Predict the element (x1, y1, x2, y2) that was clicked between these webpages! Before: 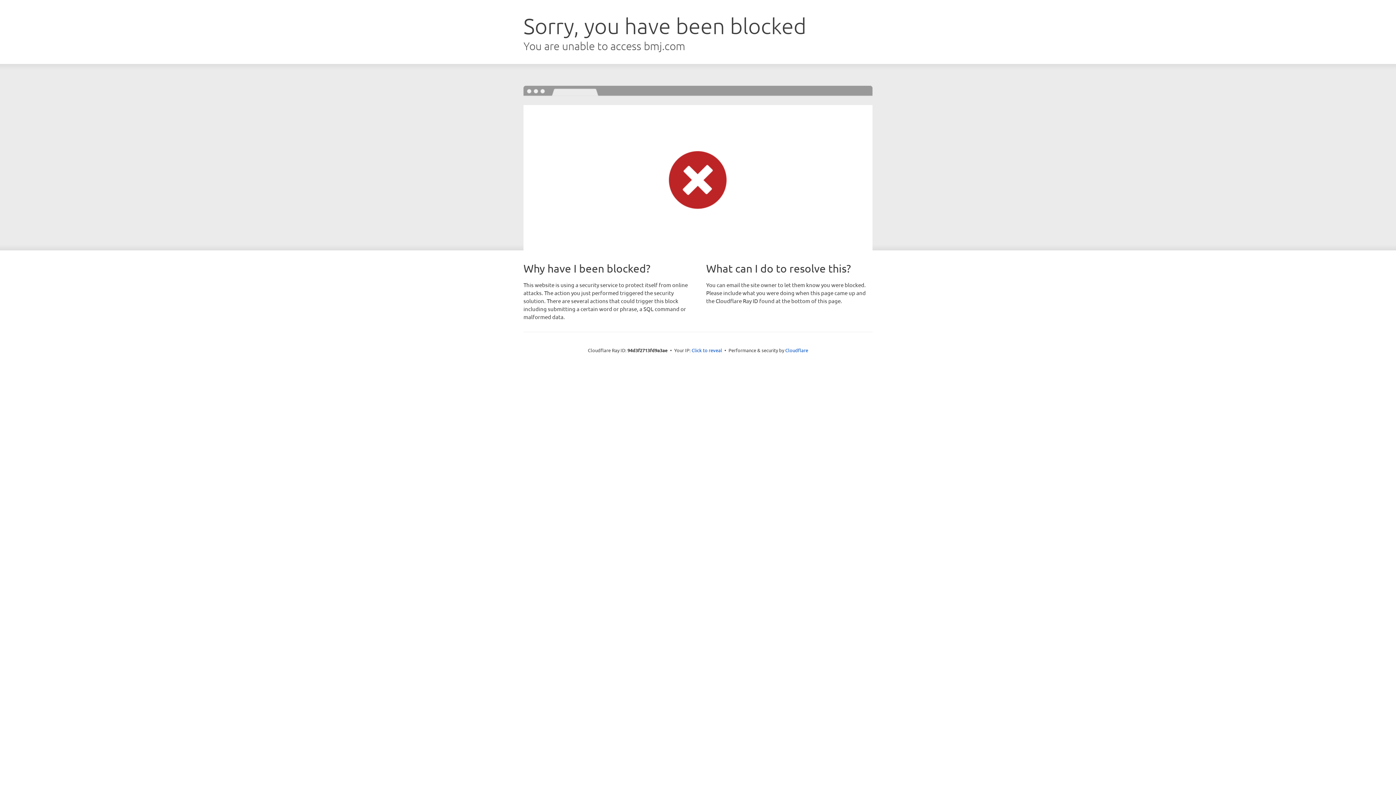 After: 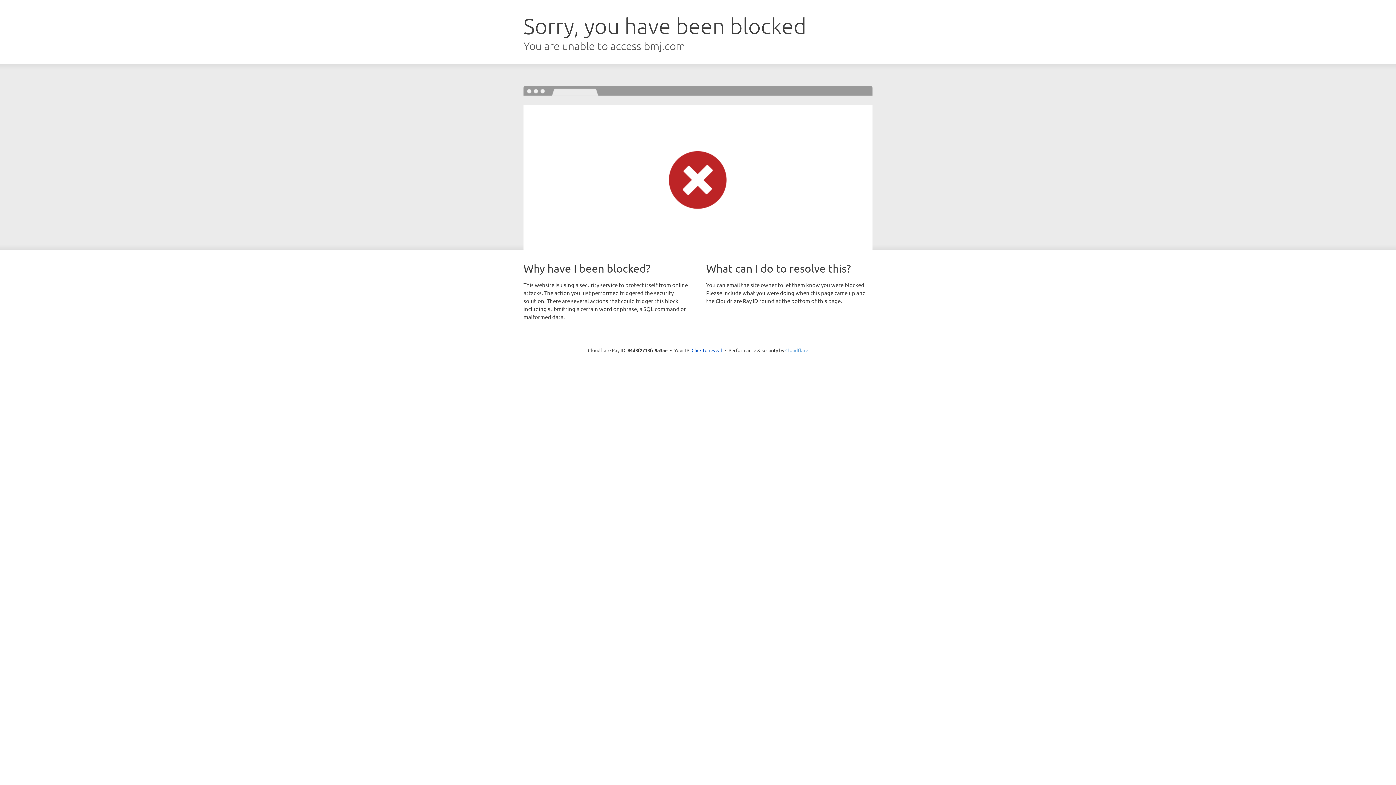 Action: bbox: (785, 347, 808, 353) label: Cloudflare